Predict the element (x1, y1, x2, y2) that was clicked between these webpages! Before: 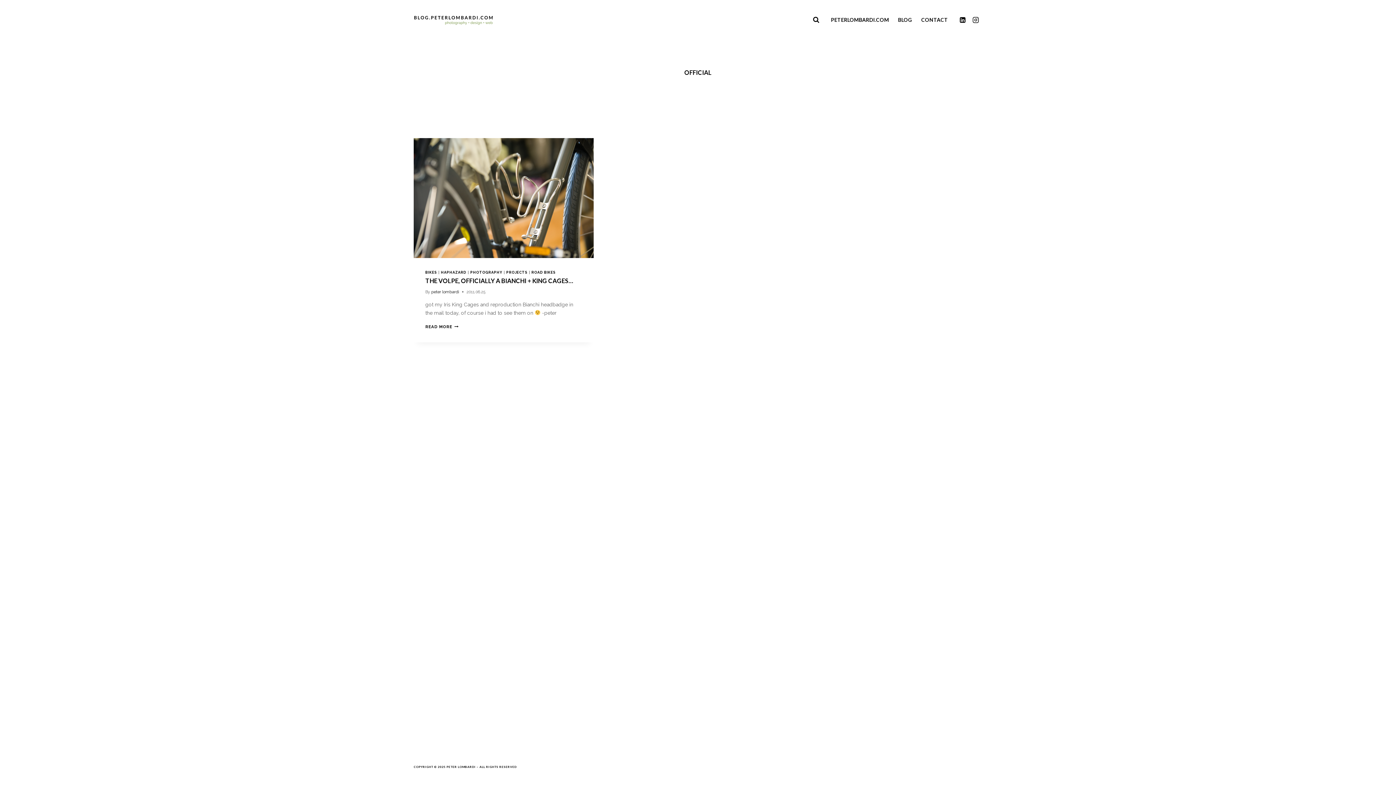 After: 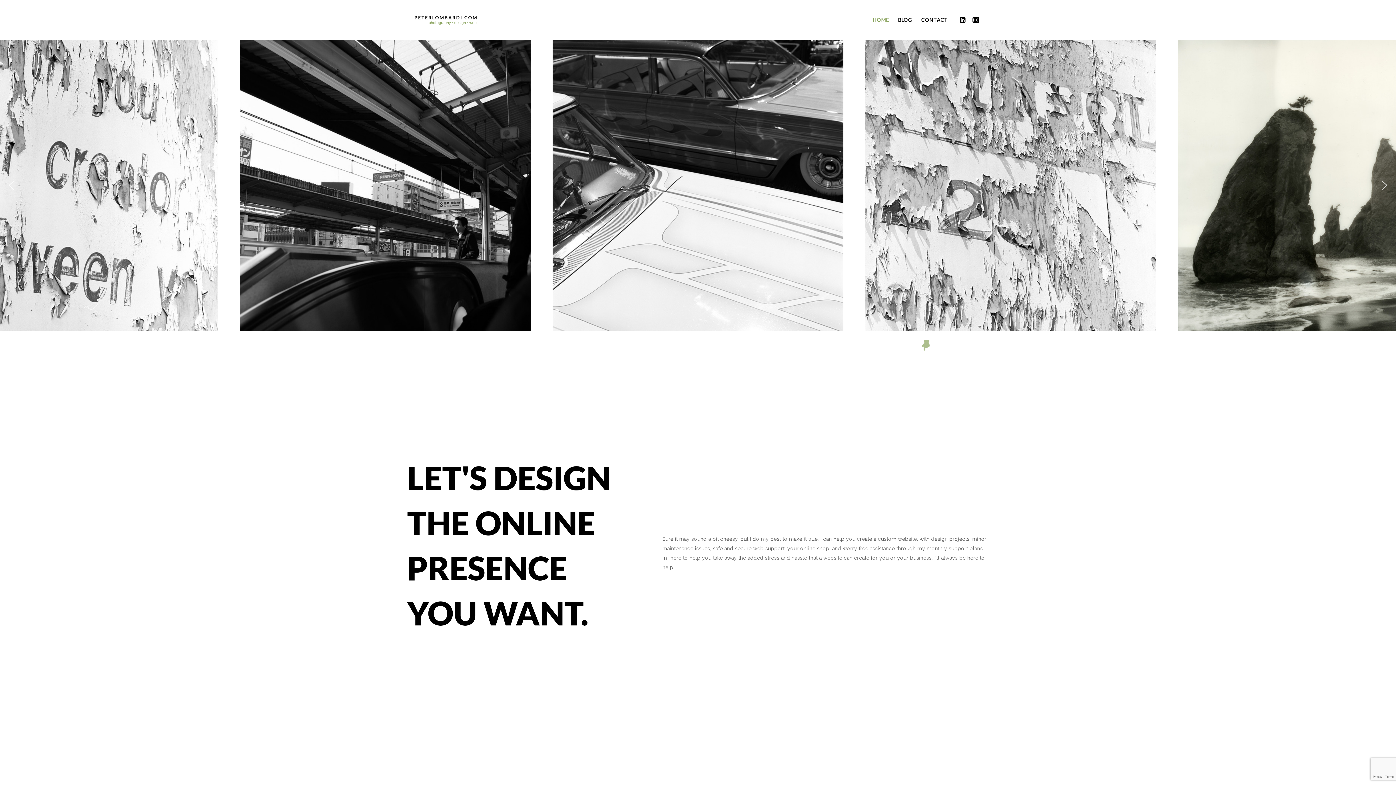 Action: label: PETERLOMBARDI.COM bbox: (826, 17, 893, 22)